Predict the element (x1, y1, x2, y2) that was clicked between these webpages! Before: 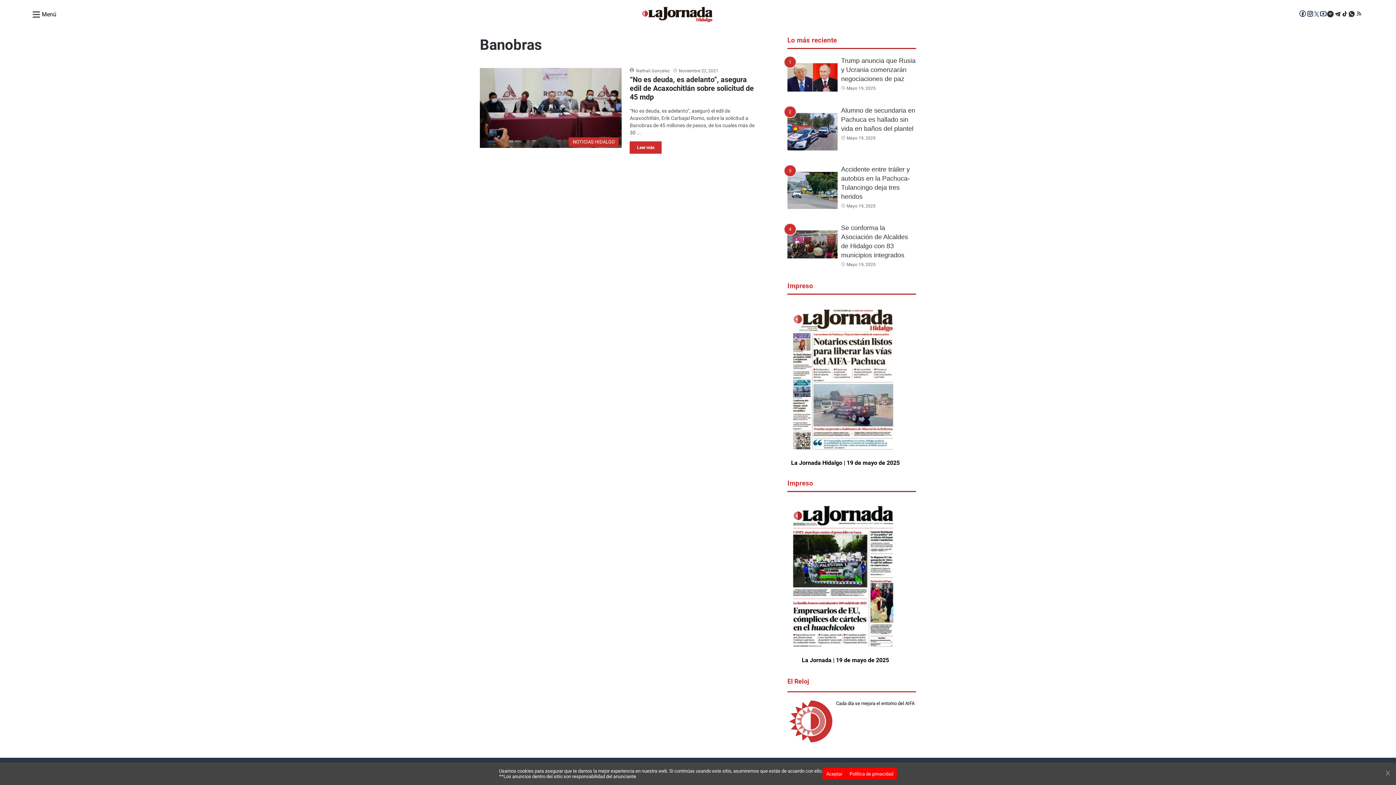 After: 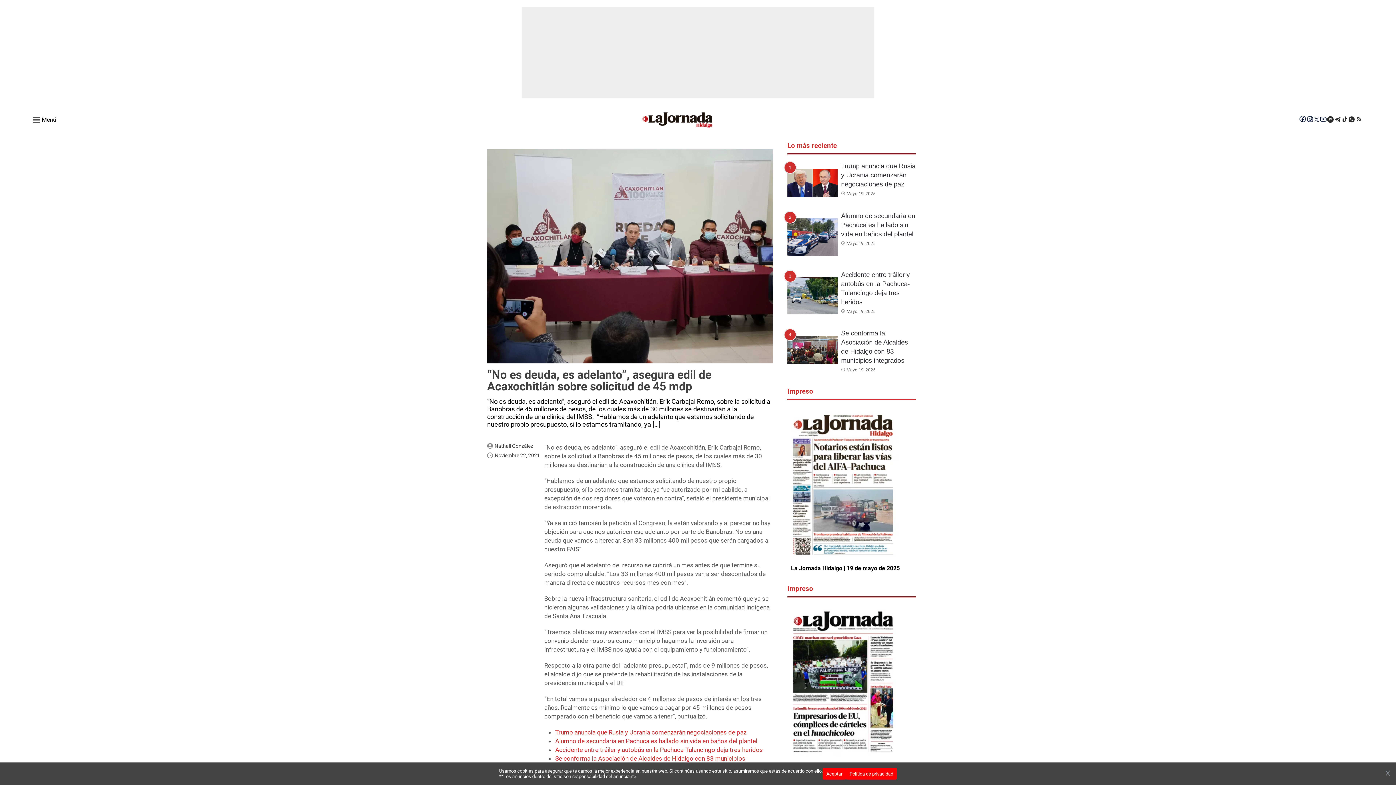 Action: bbox: (629, 75, 758, 101) label: “No es deuda, es adelanto”, asegura edil de Acaxochitlán sobre solicitud de 45 mdp